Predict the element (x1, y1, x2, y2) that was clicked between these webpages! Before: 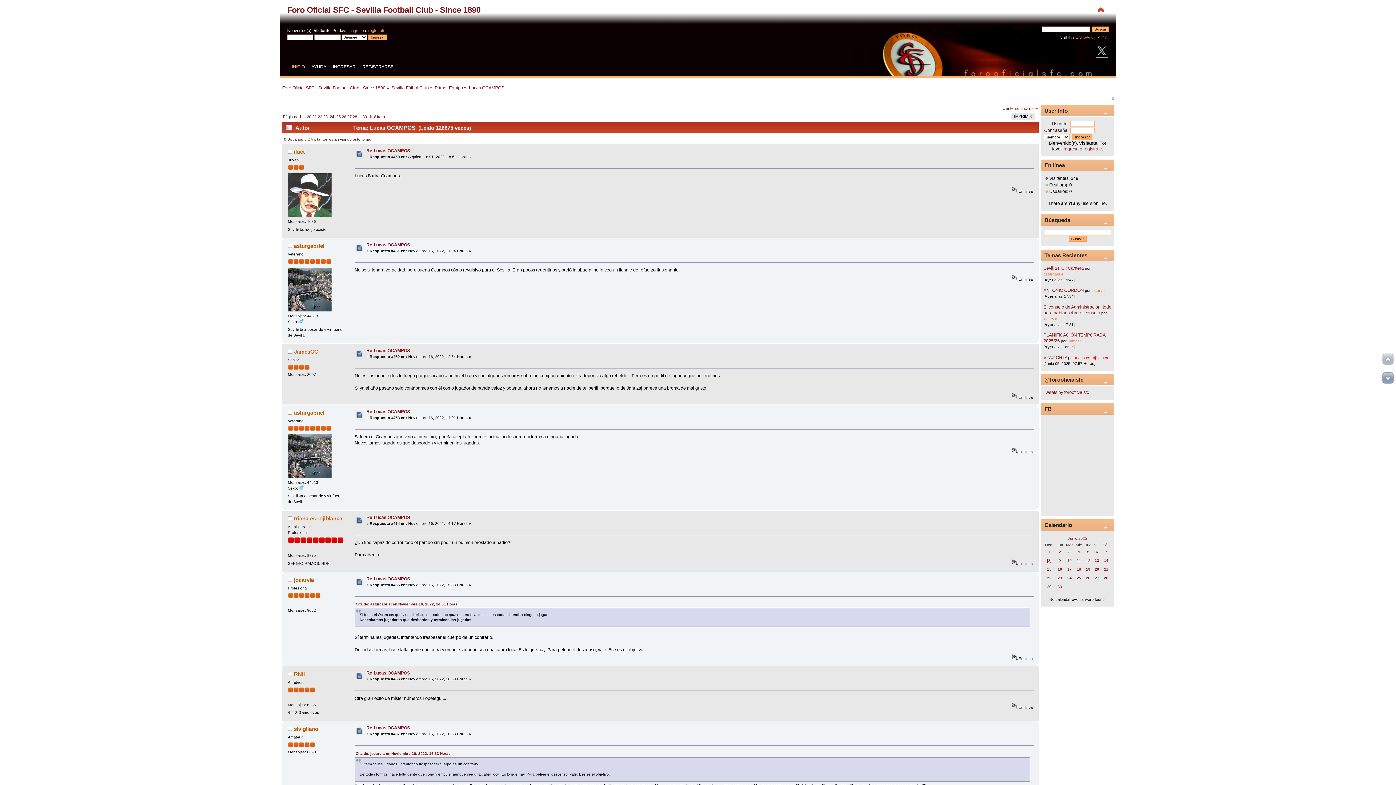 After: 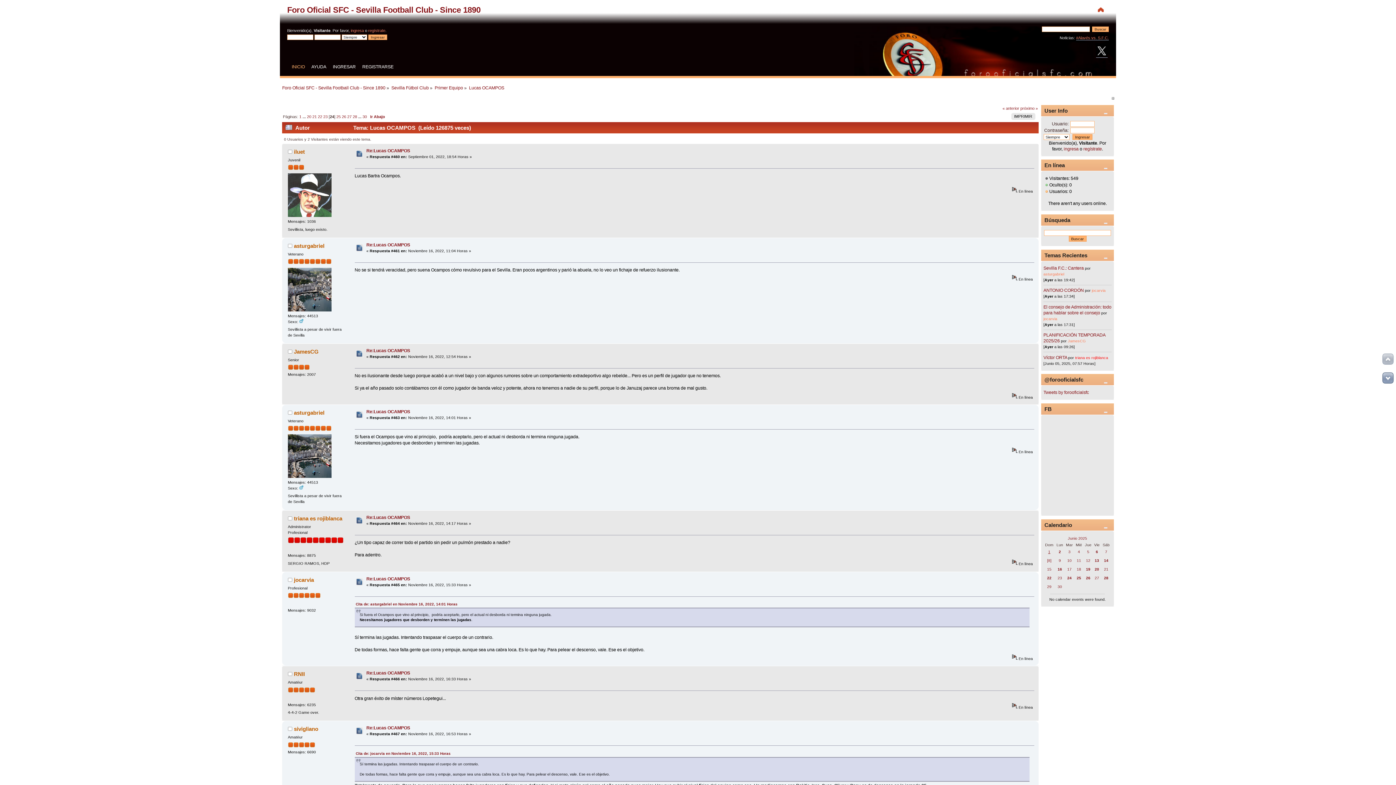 Action: bbox: (1048, 549, 1050, 554) label: 1